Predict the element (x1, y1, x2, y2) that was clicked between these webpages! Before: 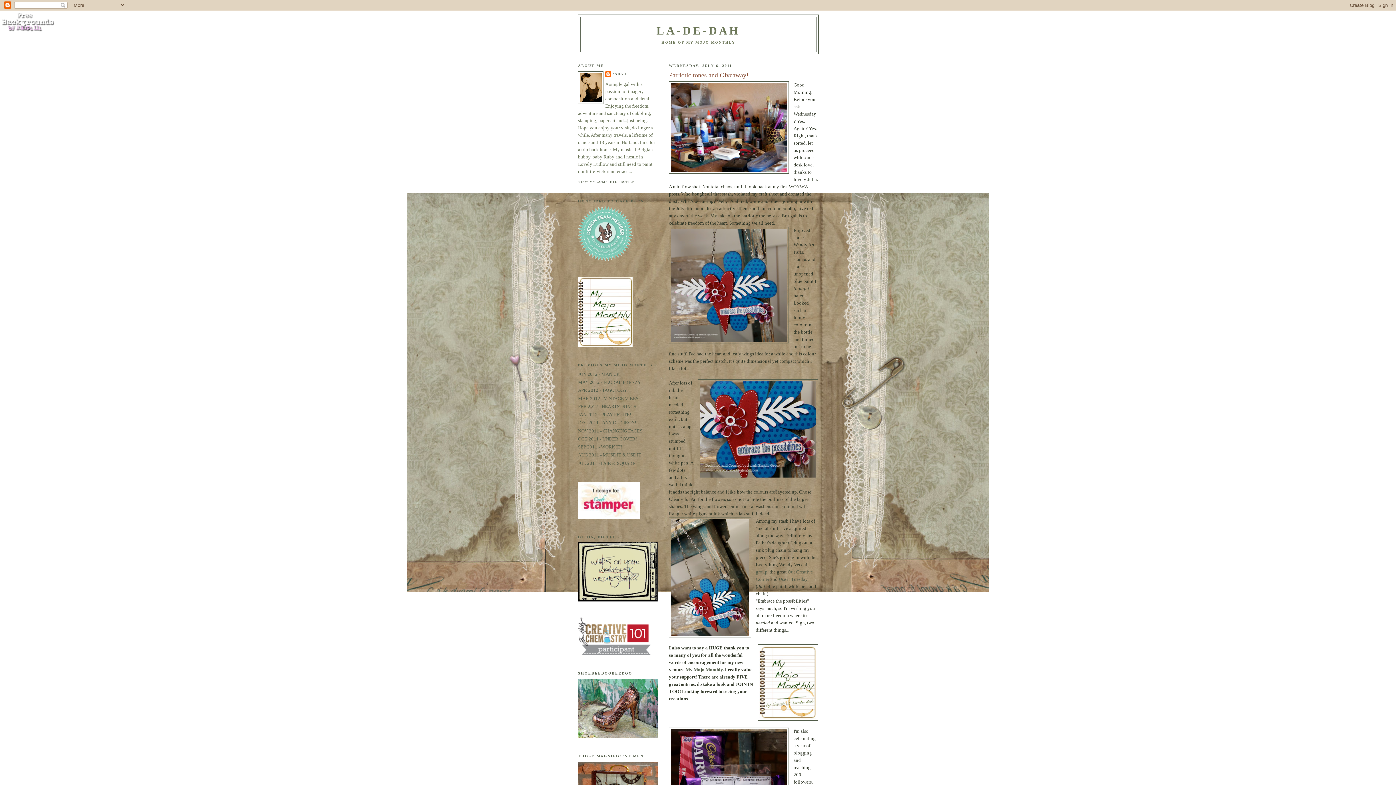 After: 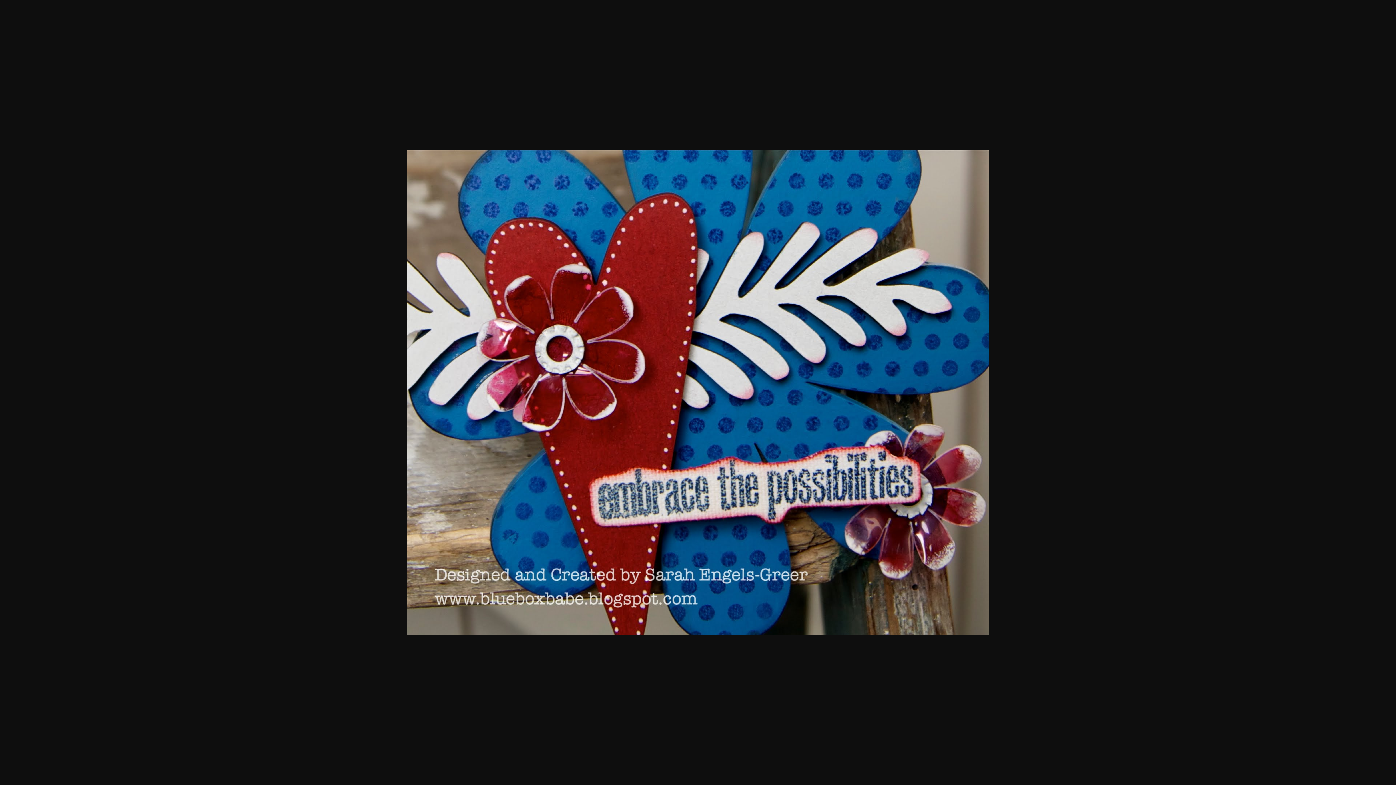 Action: bbox: (698, 379, 818, 481)